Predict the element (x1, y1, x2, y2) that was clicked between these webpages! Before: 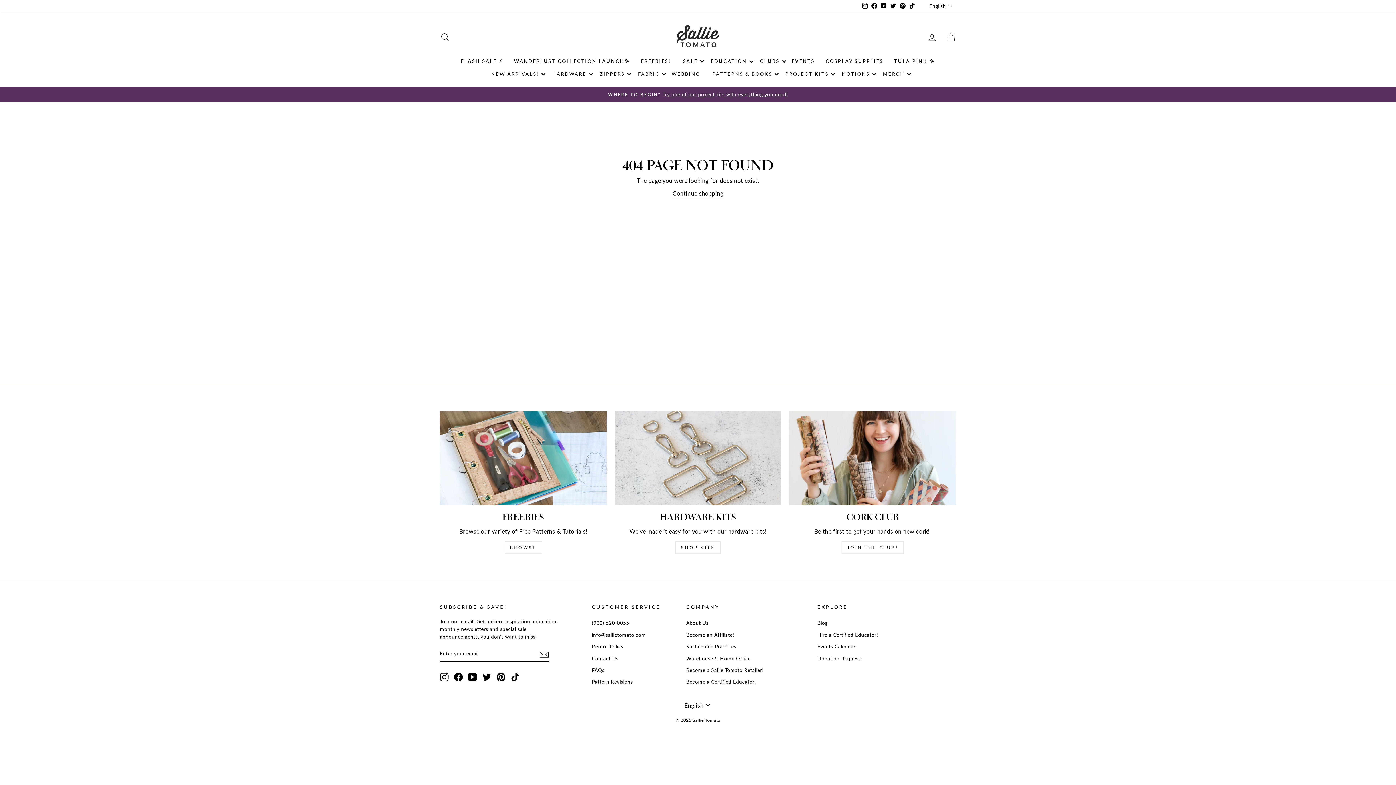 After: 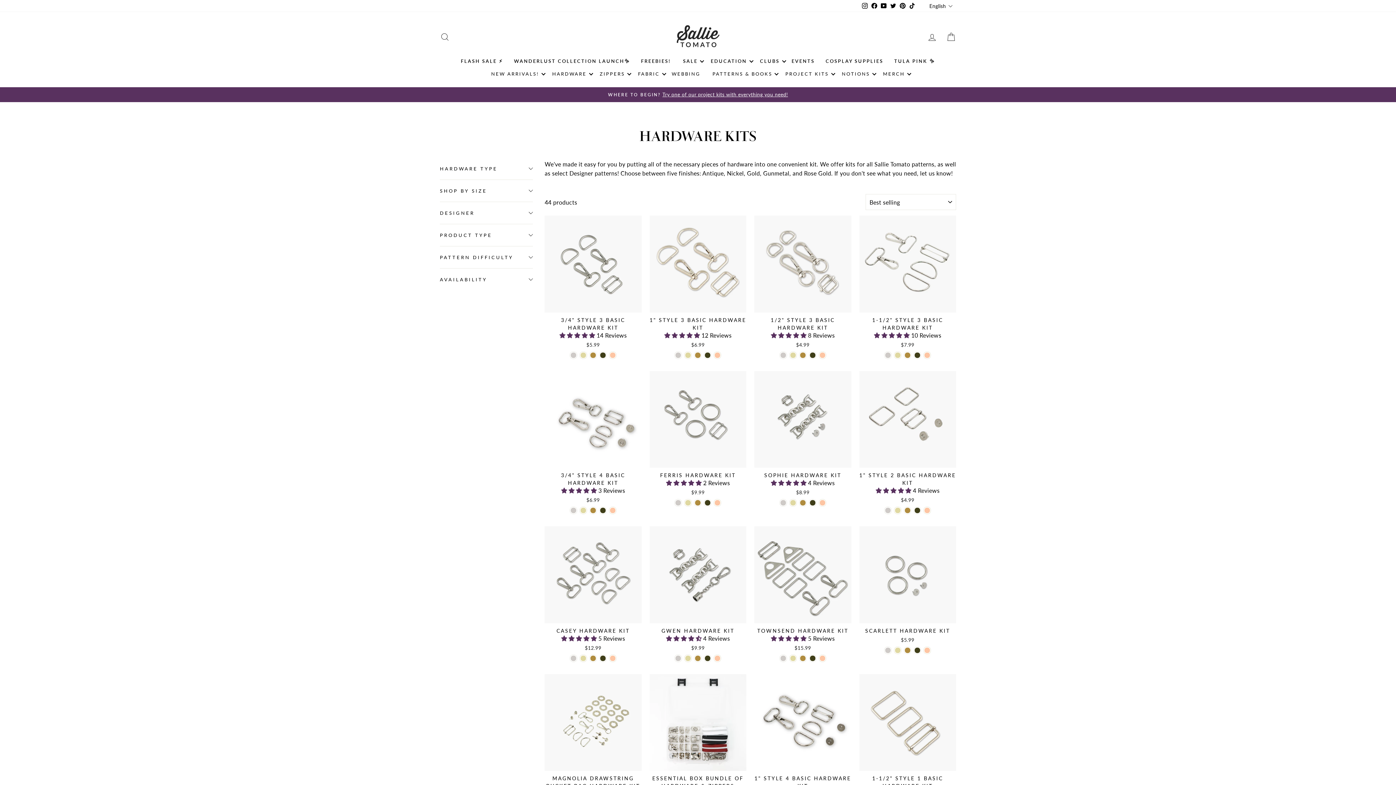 Action: label: Hardware Kits bbox: (614, 411, 781, 505)